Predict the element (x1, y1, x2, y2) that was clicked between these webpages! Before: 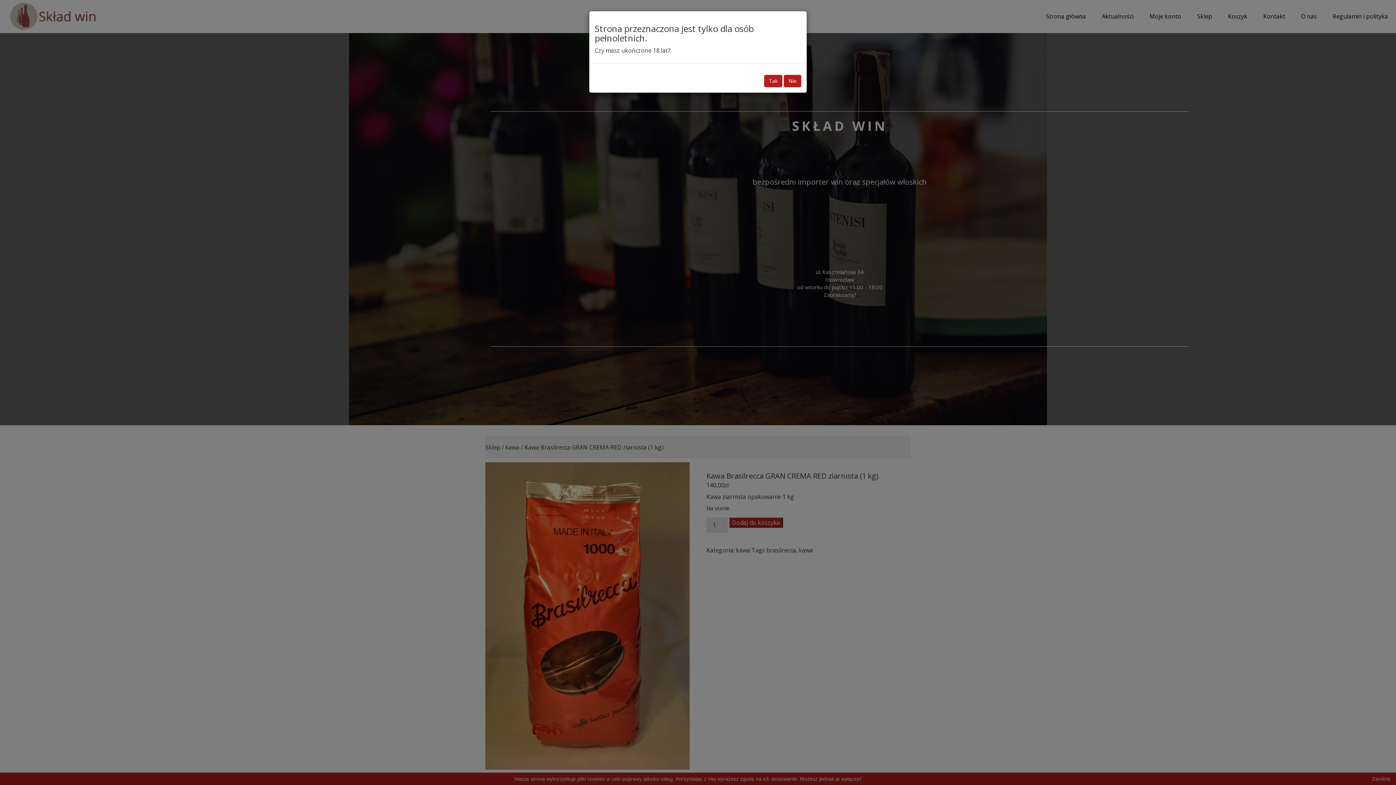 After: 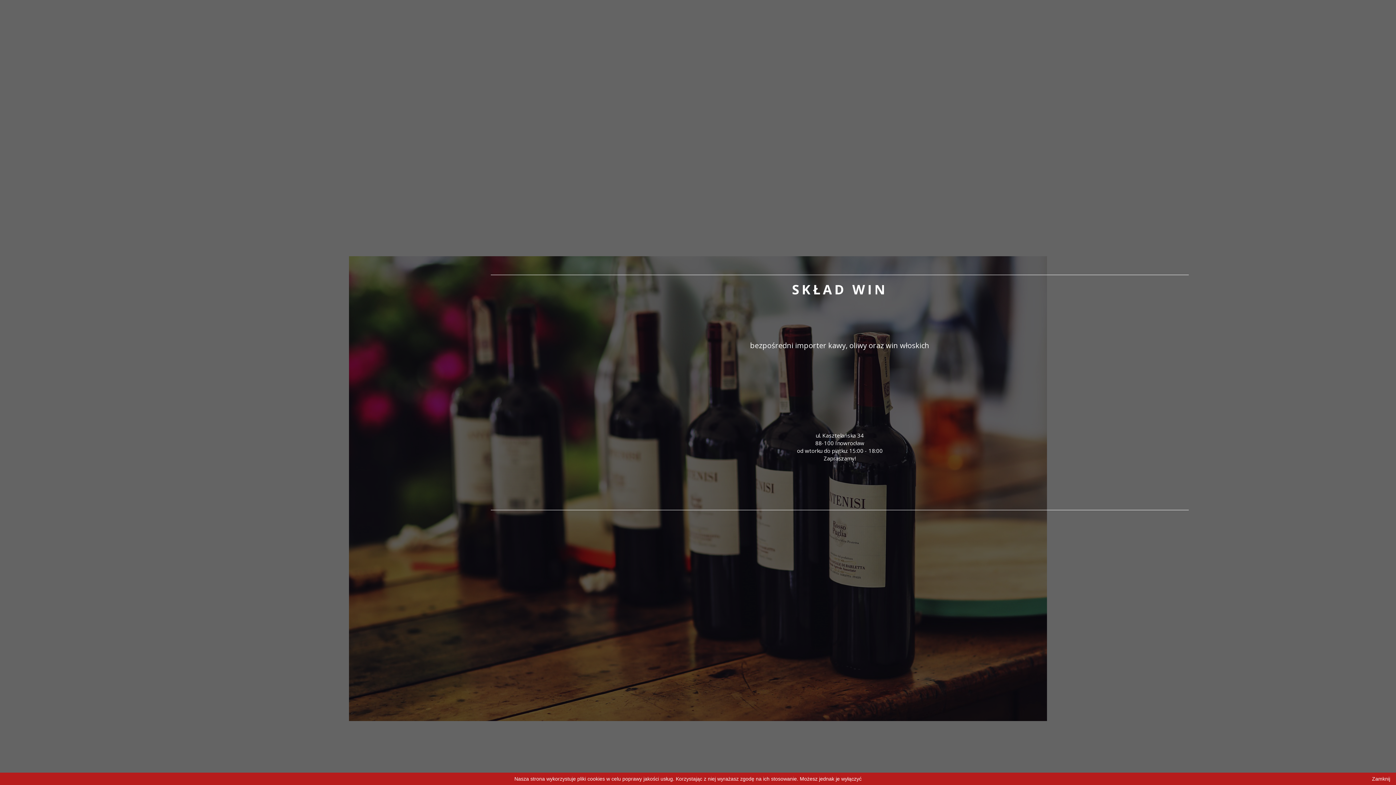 Action: bbox: (784, 73, 801, 81) label: Nie